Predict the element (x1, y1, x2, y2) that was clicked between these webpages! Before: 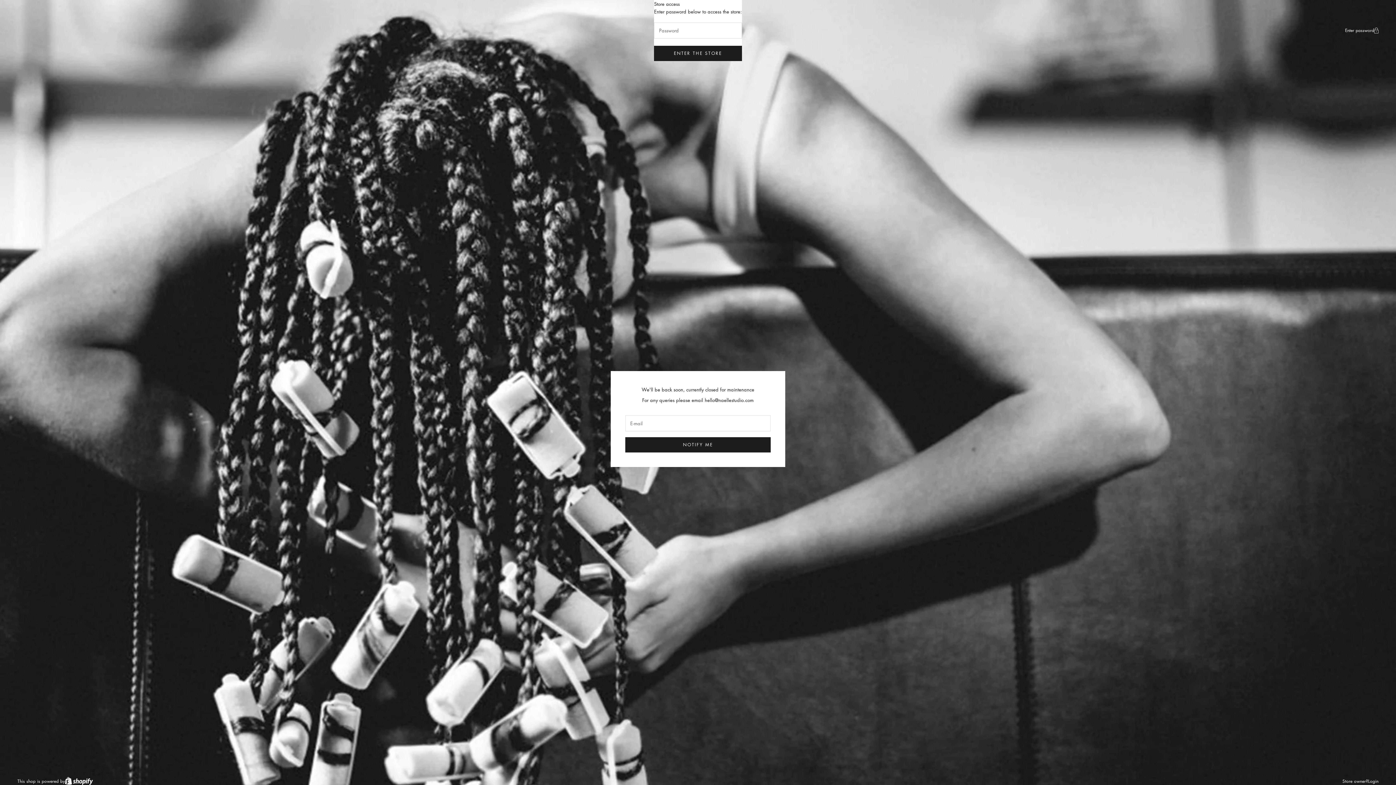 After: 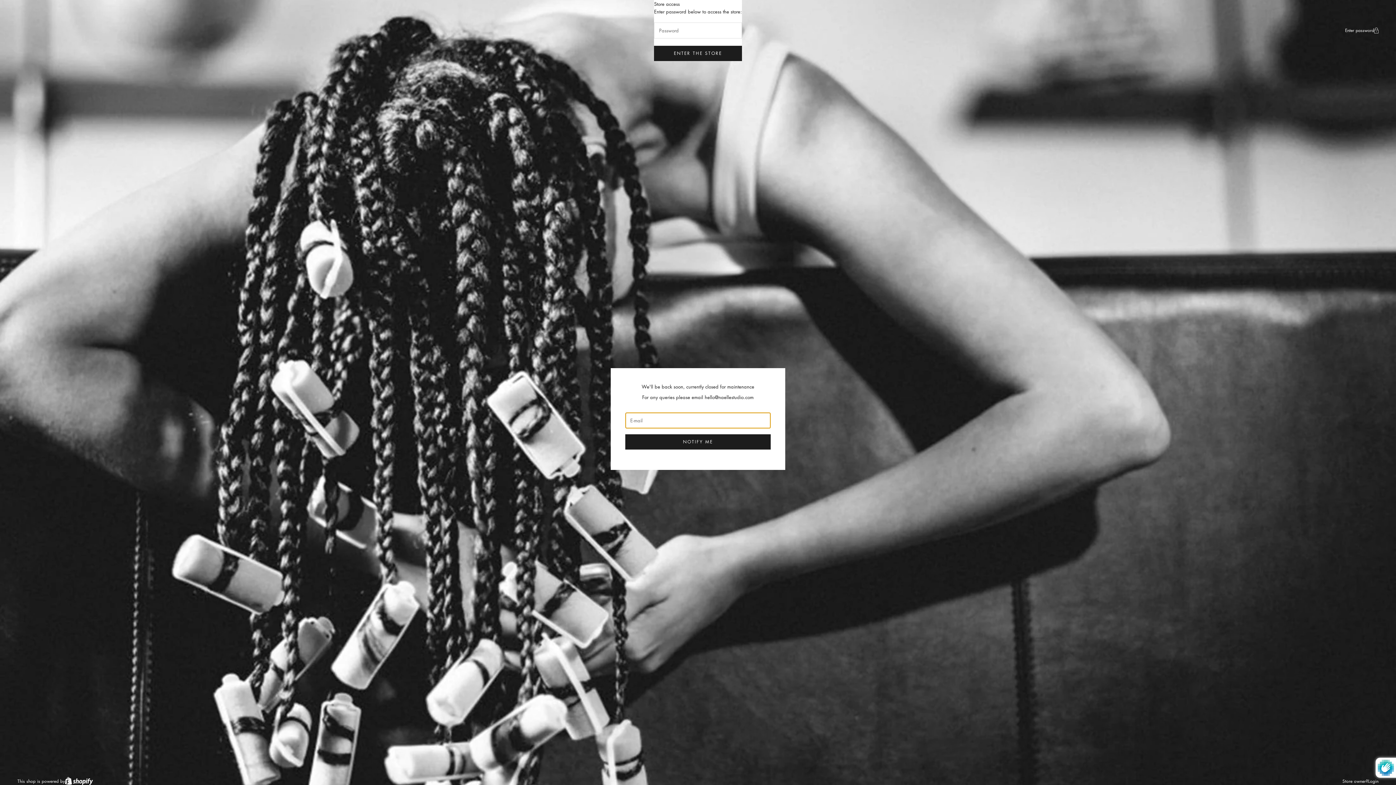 Action: label: NOTIFY ME bbox: (625, 437, 770, 452)